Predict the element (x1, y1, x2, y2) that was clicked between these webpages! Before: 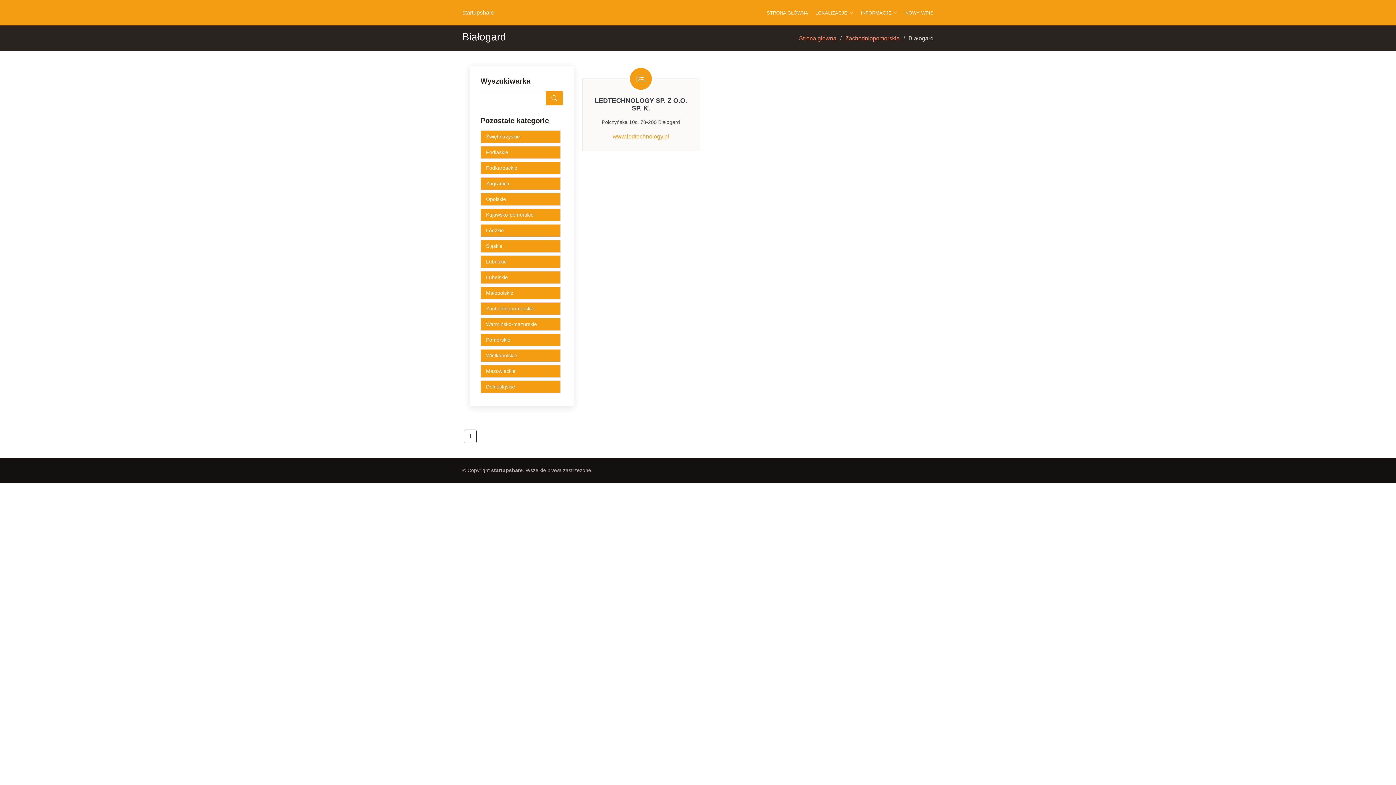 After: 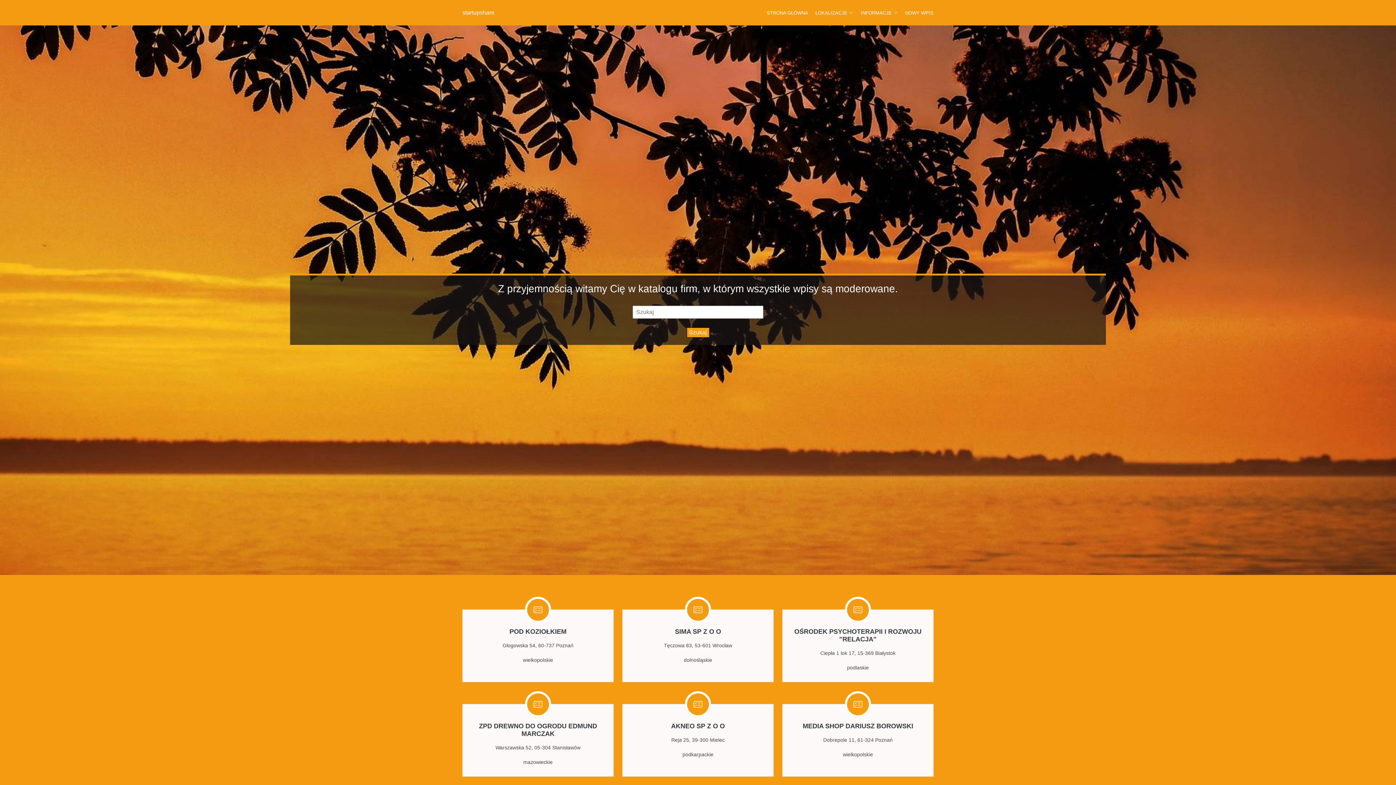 Action: bbox: (799, 35, 836, 41) label: Strona główna